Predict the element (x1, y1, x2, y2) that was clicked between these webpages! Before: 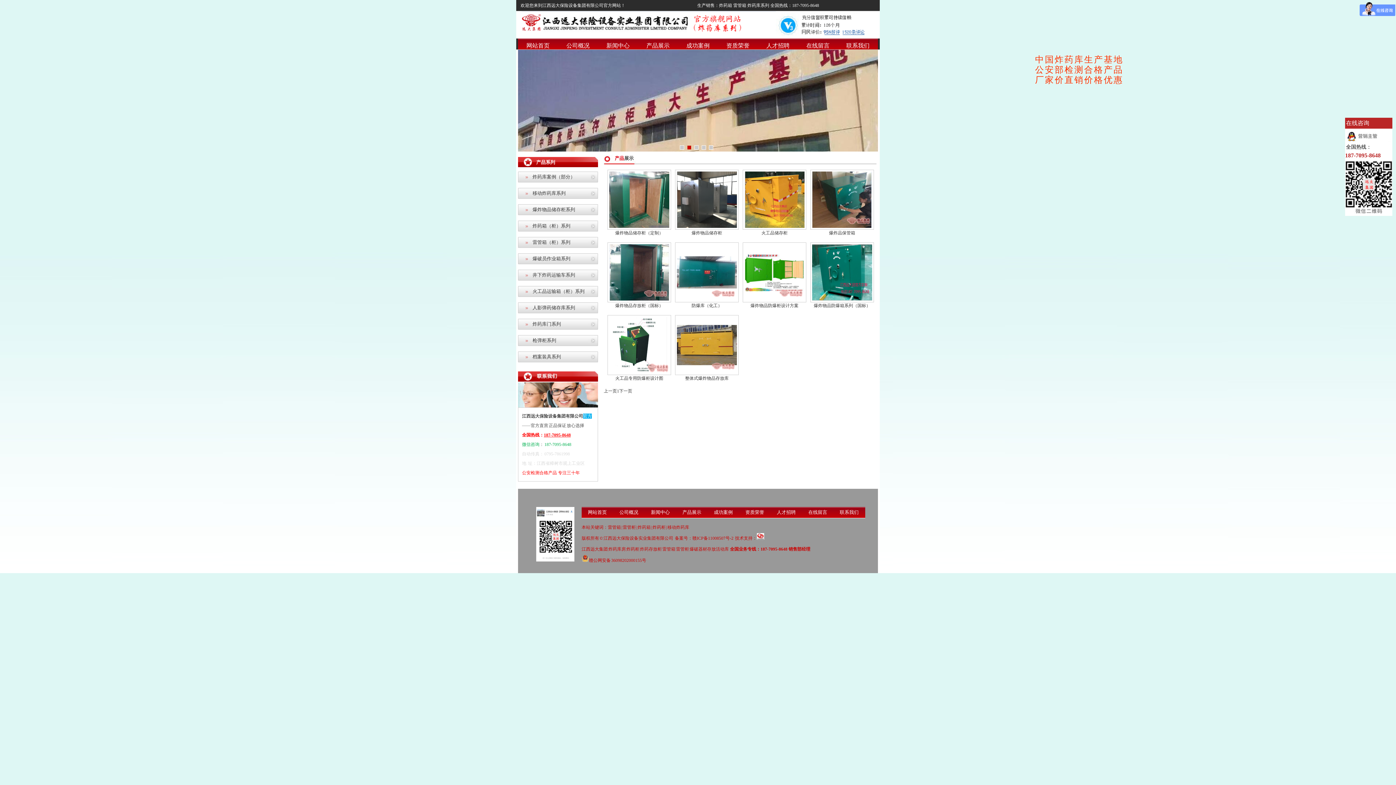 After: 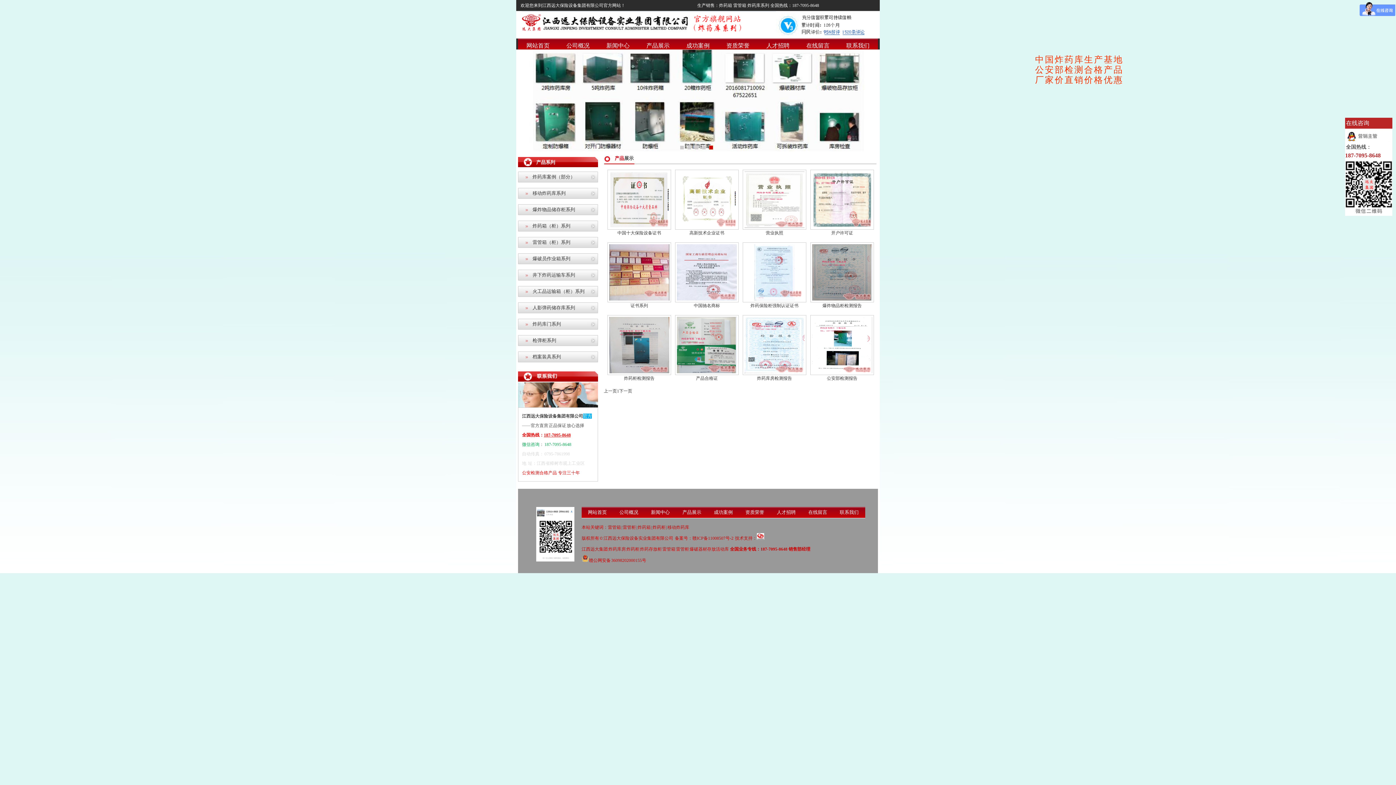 Action: label: 资质荣誉 bbox: (739, 507, 770, 518)